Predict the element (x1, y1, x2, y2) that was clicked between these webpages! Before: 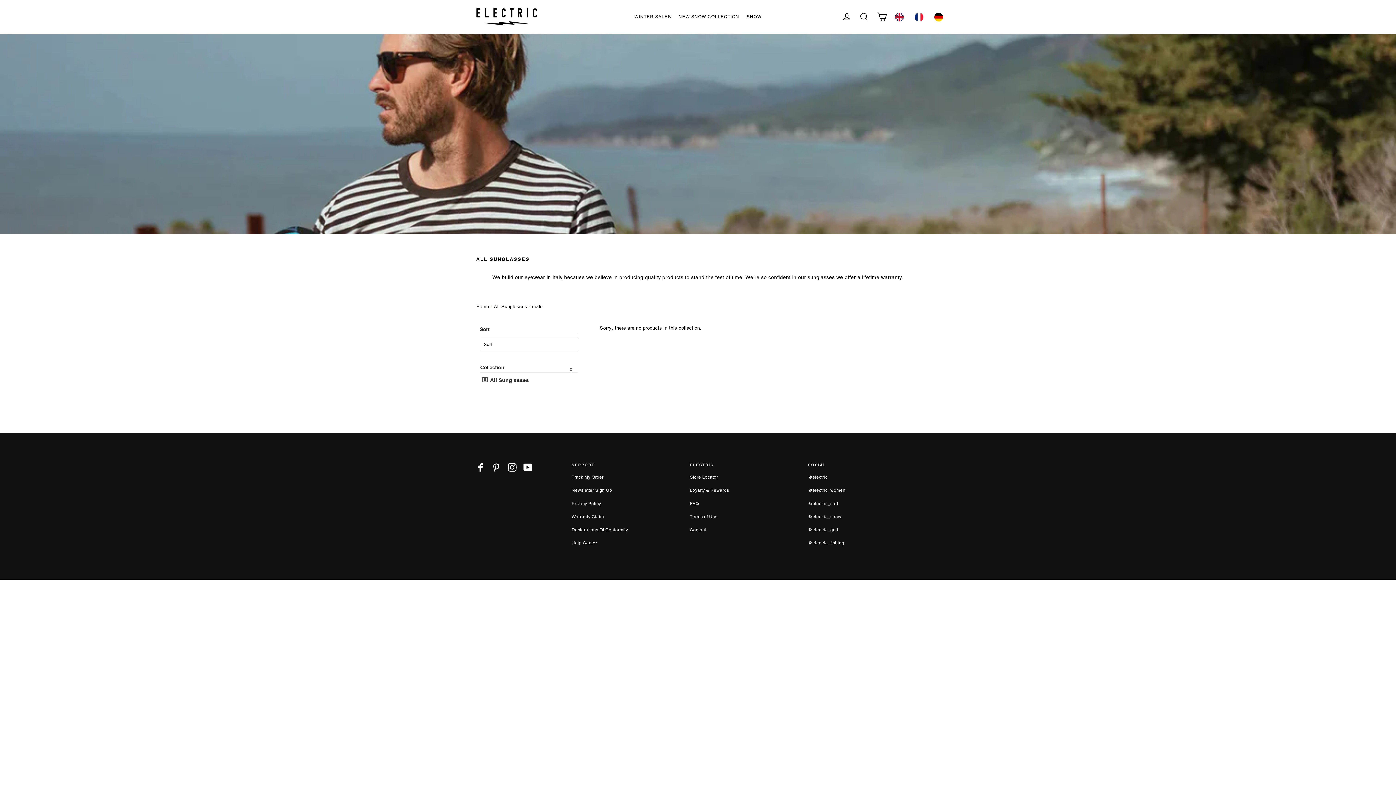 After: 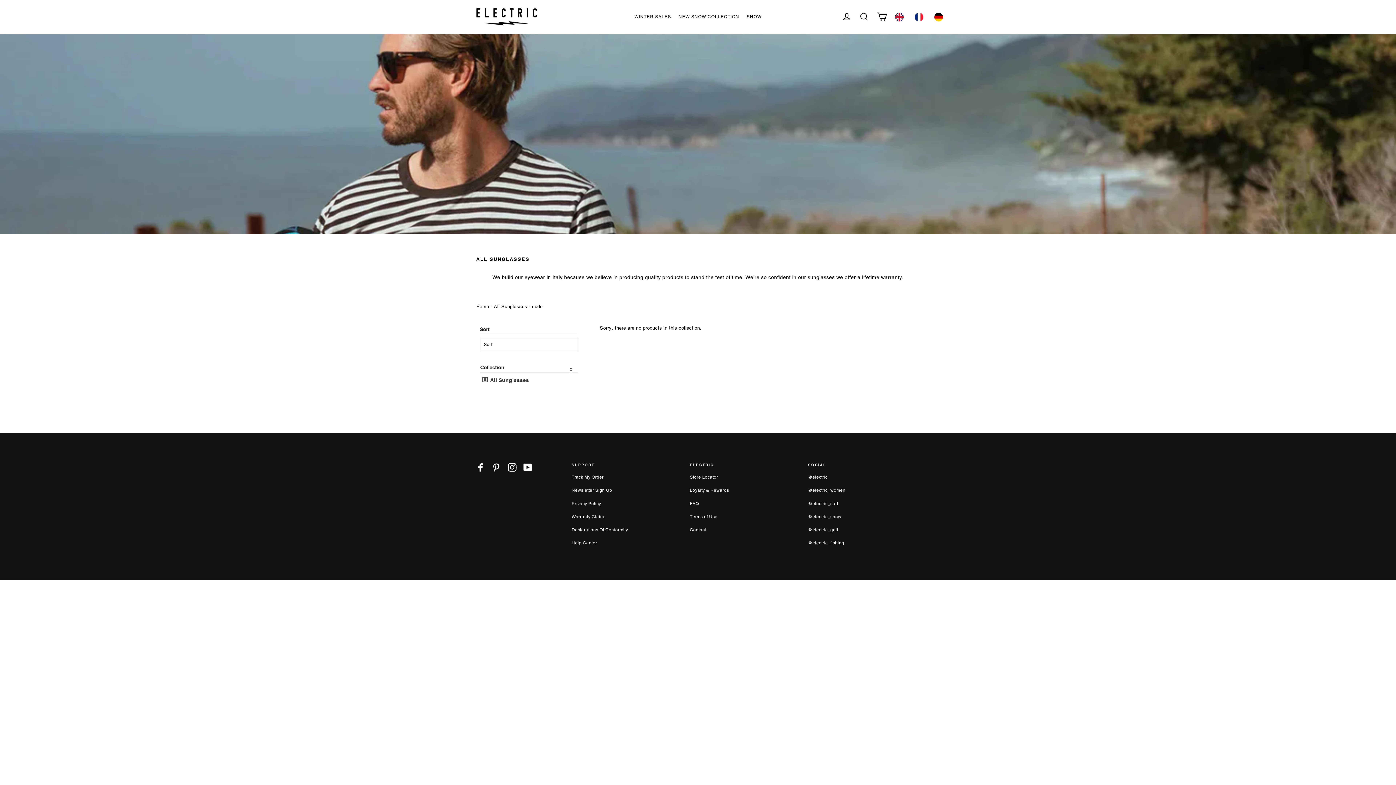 Action: label: Pinterest bbox: (492, 462, 500, 471)